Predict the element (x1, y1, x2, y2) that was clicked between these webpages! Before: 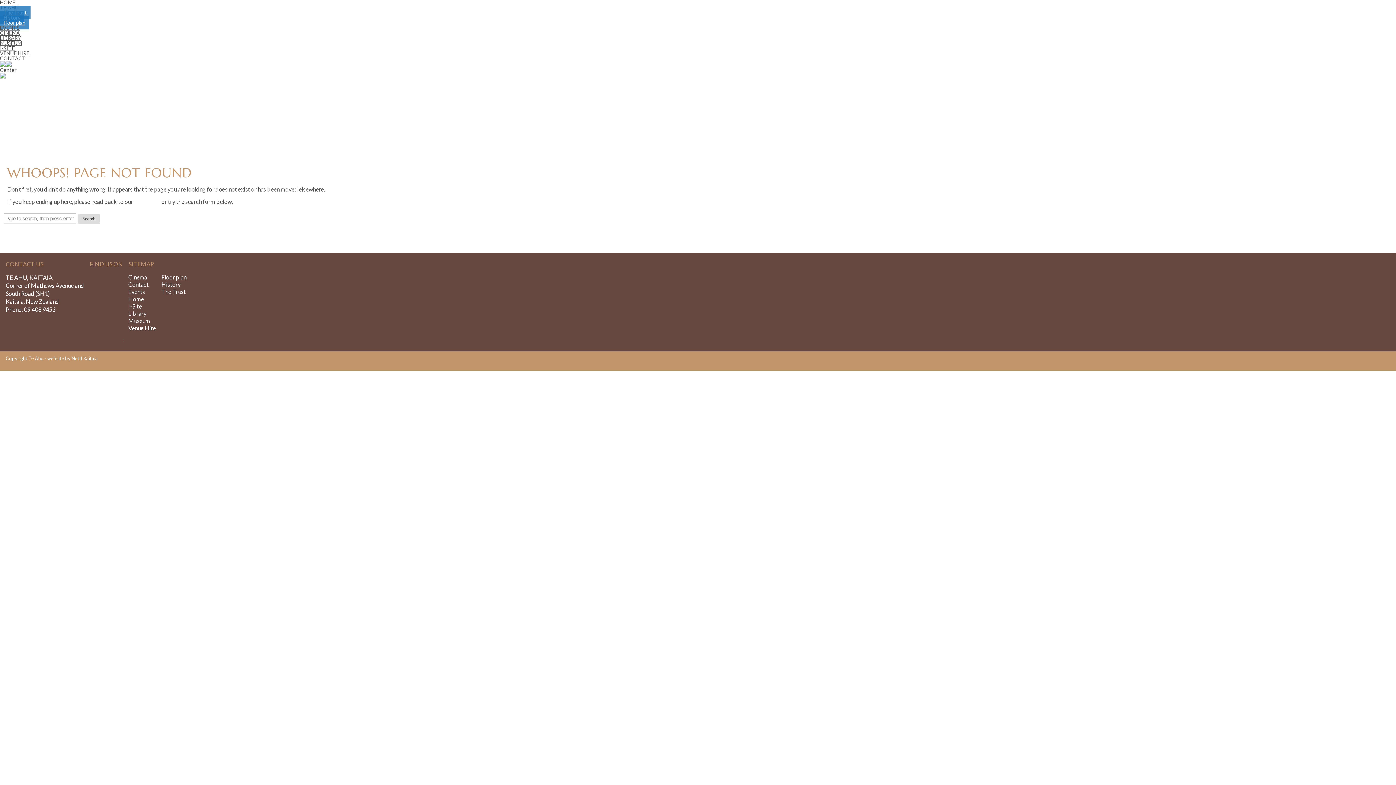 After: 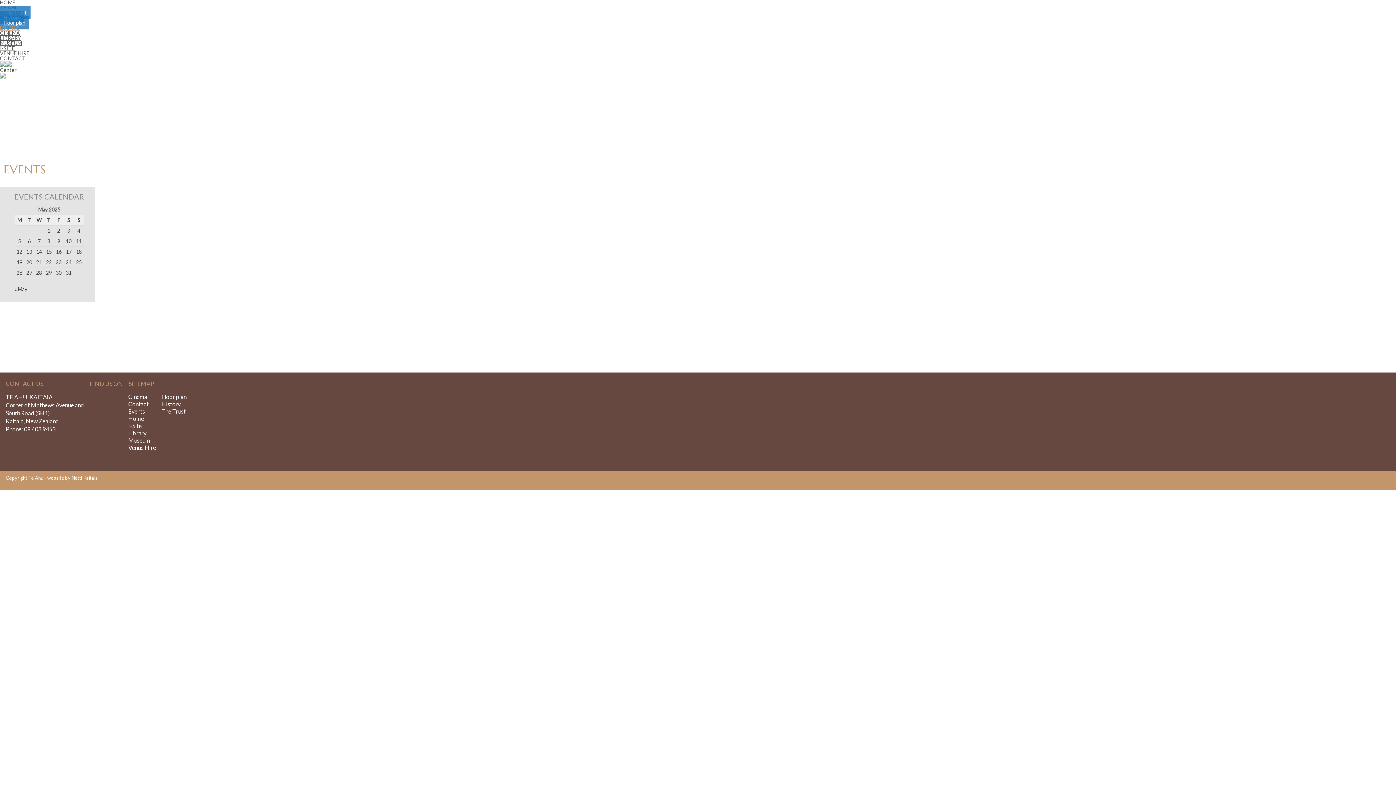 Action: bbox: (128, 288, 145, 295) label: Events